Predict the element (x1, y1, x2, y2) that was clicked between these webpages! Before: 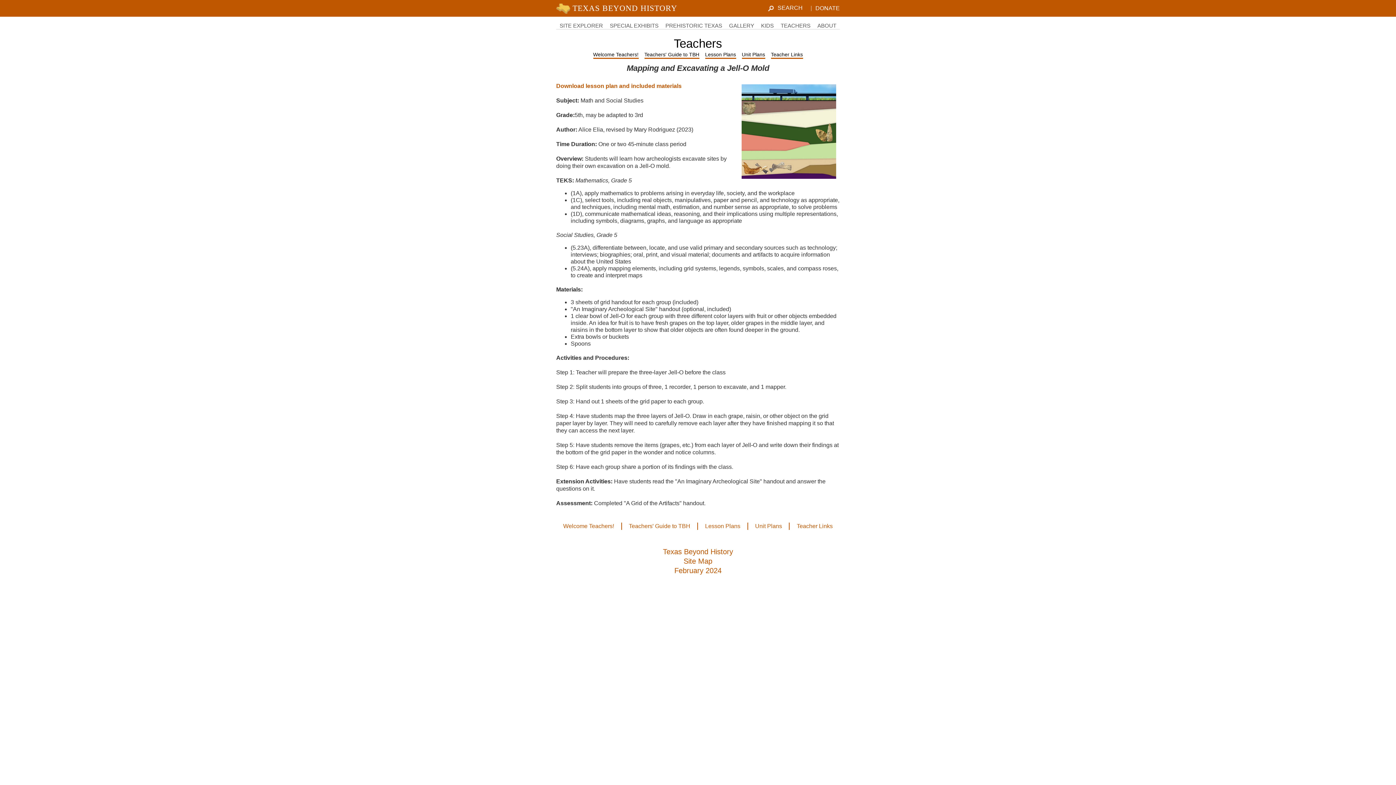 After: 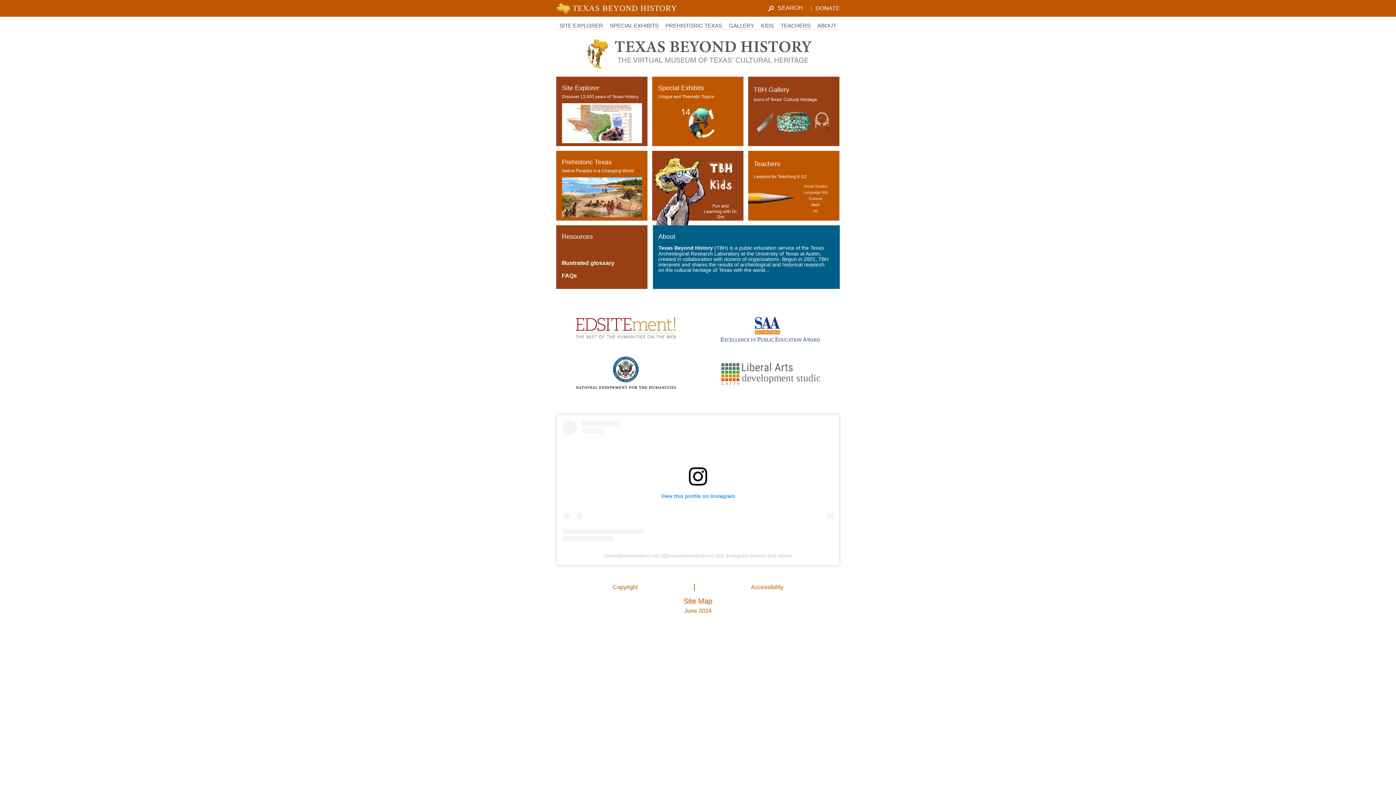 Action: label: Texas Beyond History bbox: (556, 547, 840, 556)